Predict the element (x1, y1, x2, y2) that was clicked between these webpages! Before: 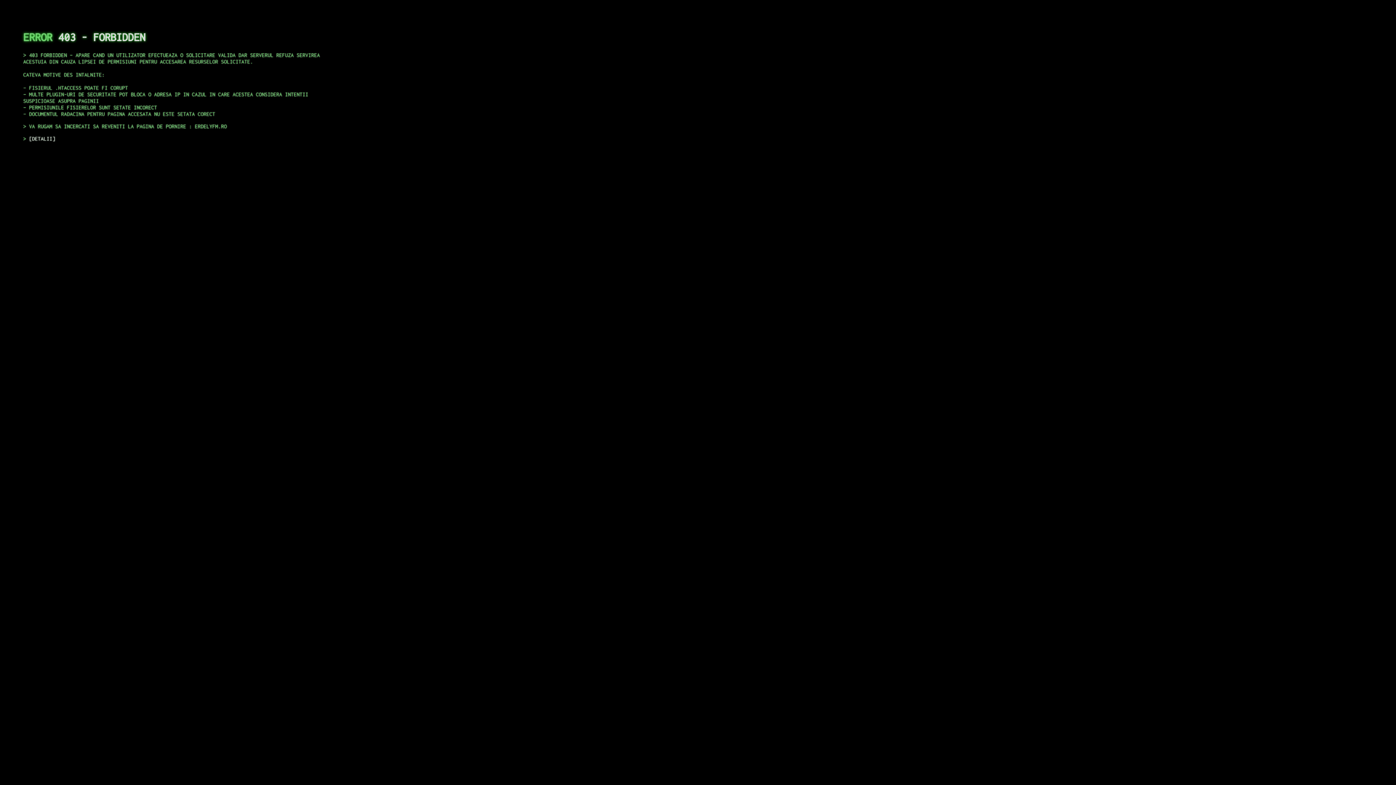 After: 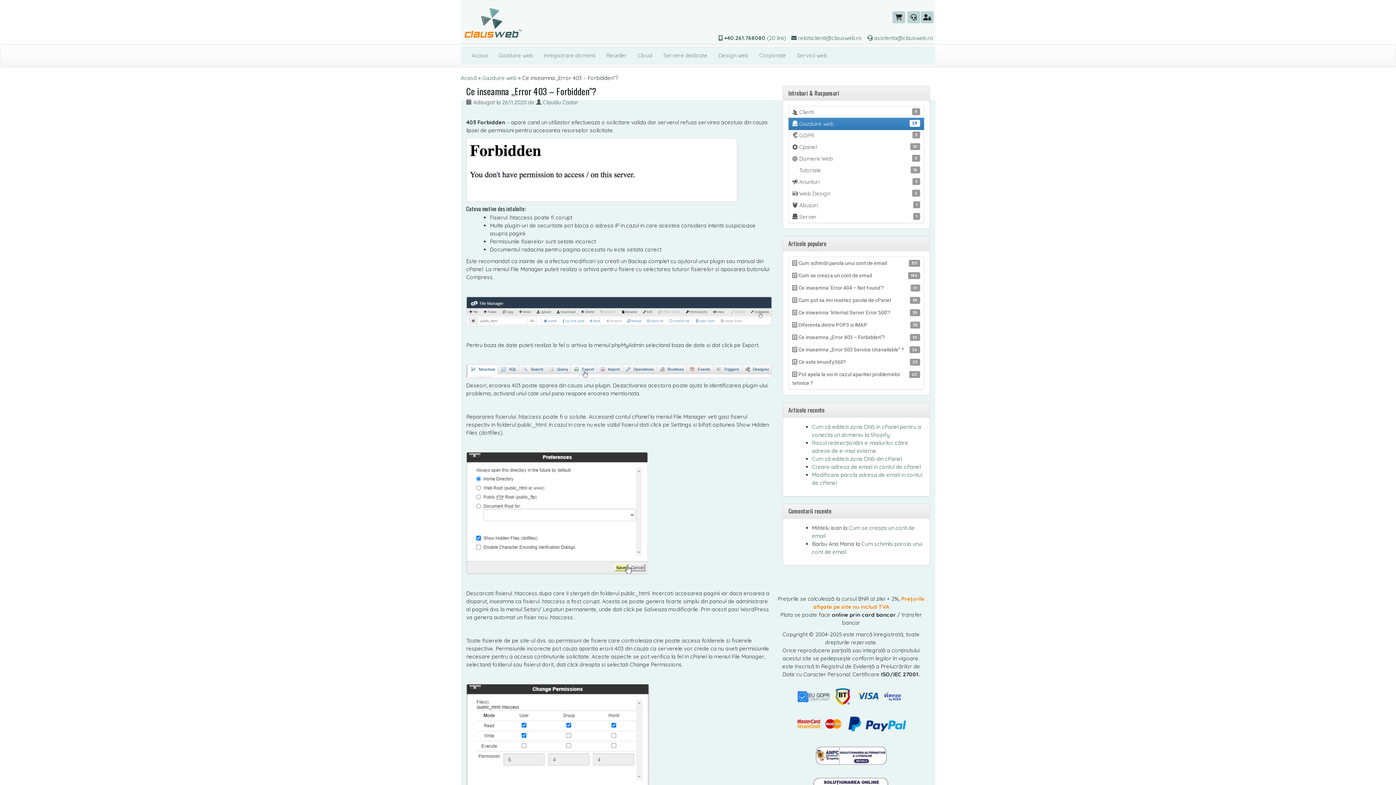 Action: bbox: (29, 135, 55, 141) label: DETALII